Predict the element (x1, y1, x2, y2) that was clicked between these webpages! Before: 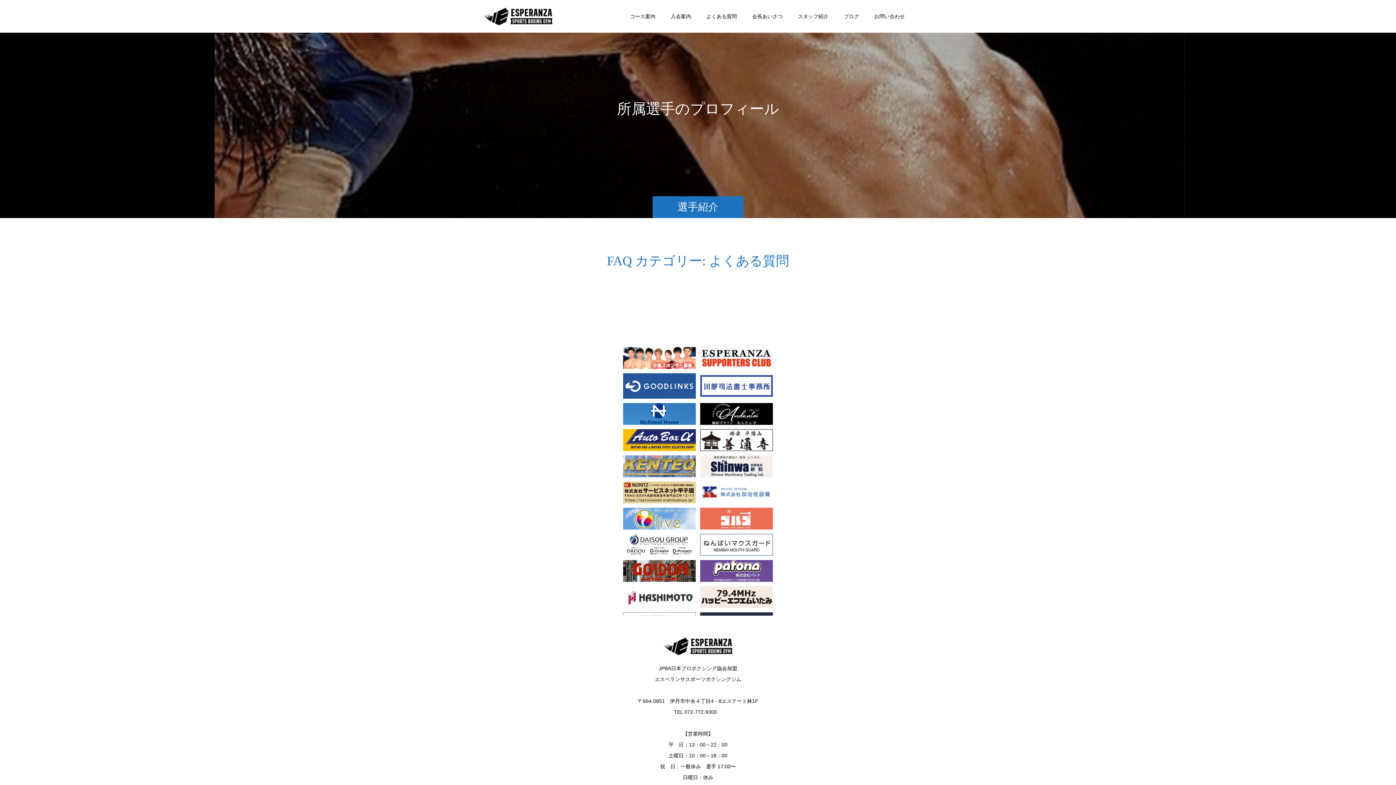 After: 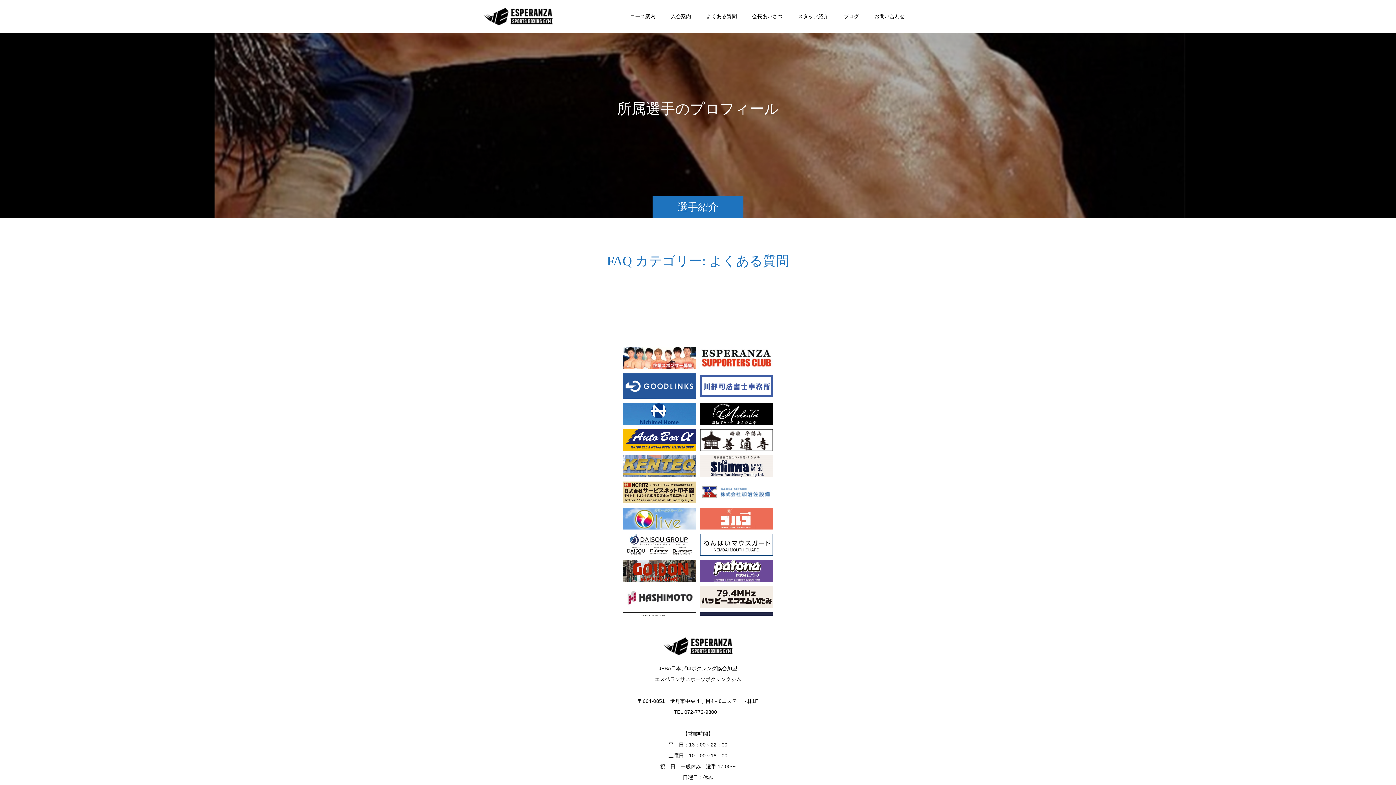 Action: bbox: (700, 520, 773, 526)